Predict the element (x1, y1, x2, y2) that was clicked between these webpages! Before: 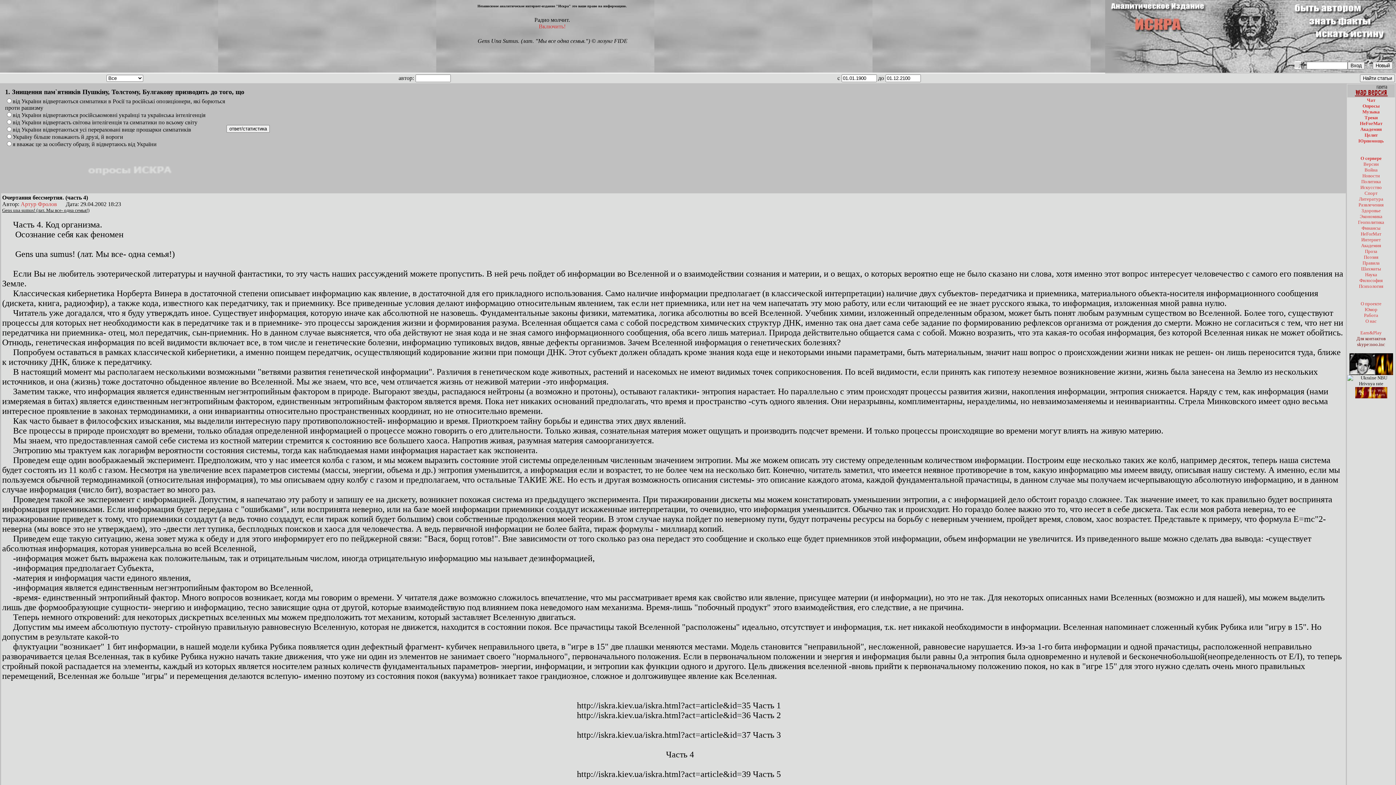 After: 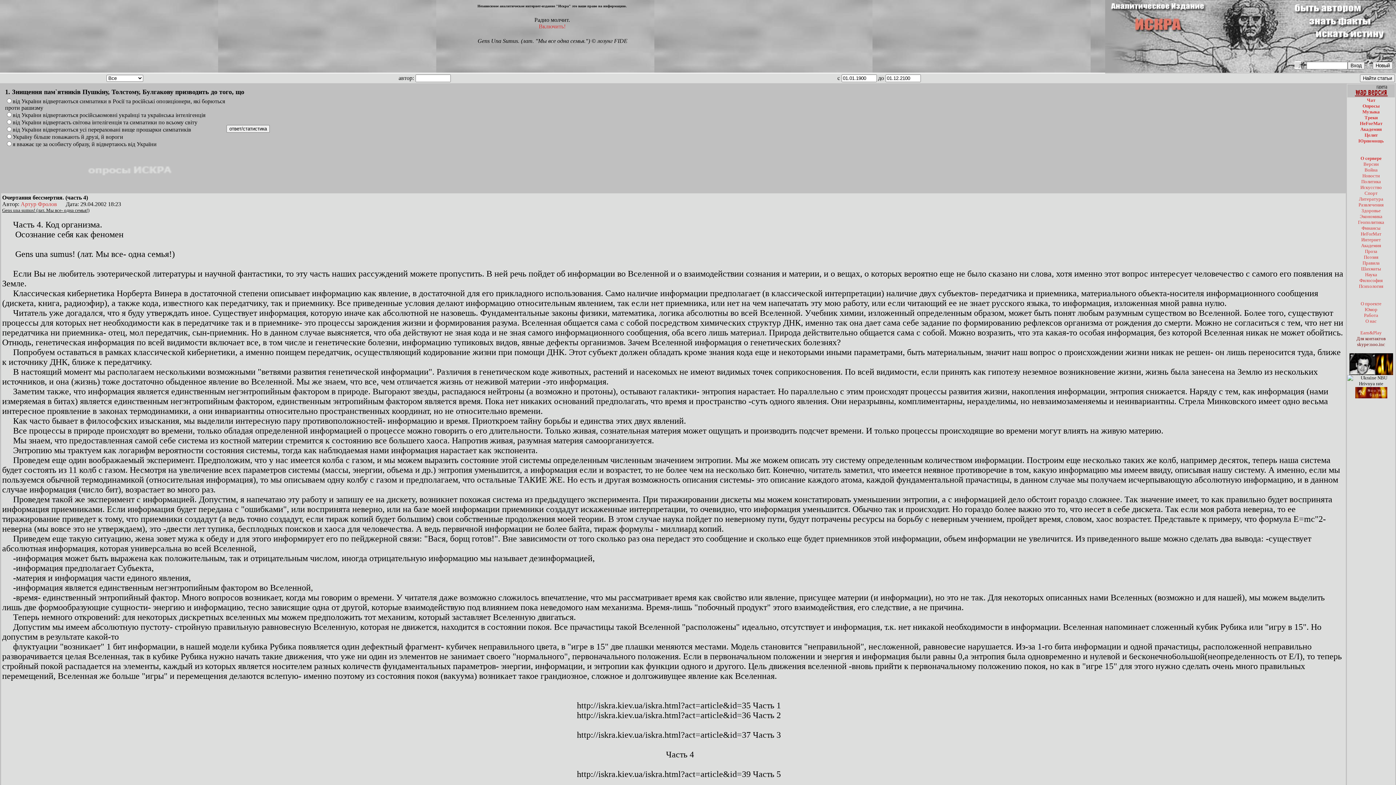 Action: bbox: (1355, 394, 1387, 399)